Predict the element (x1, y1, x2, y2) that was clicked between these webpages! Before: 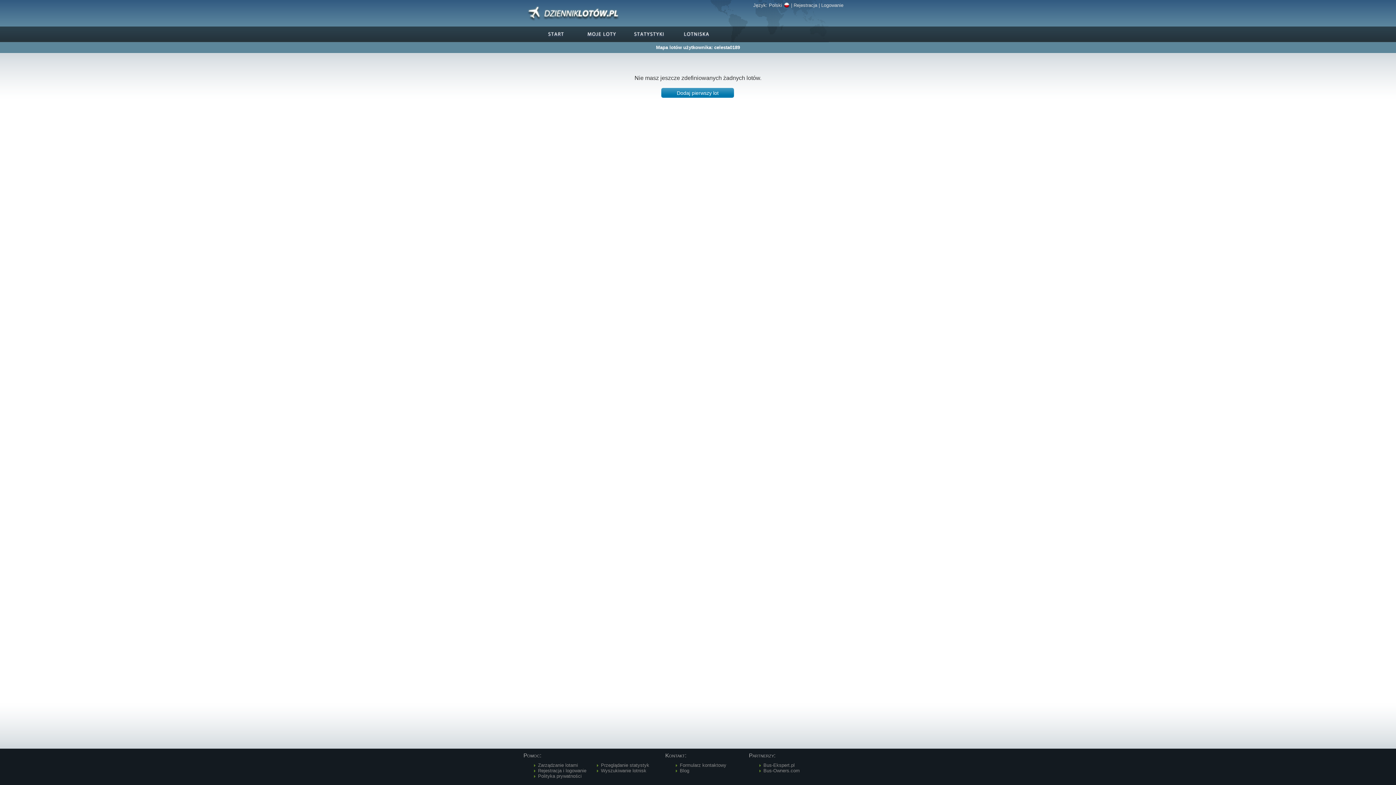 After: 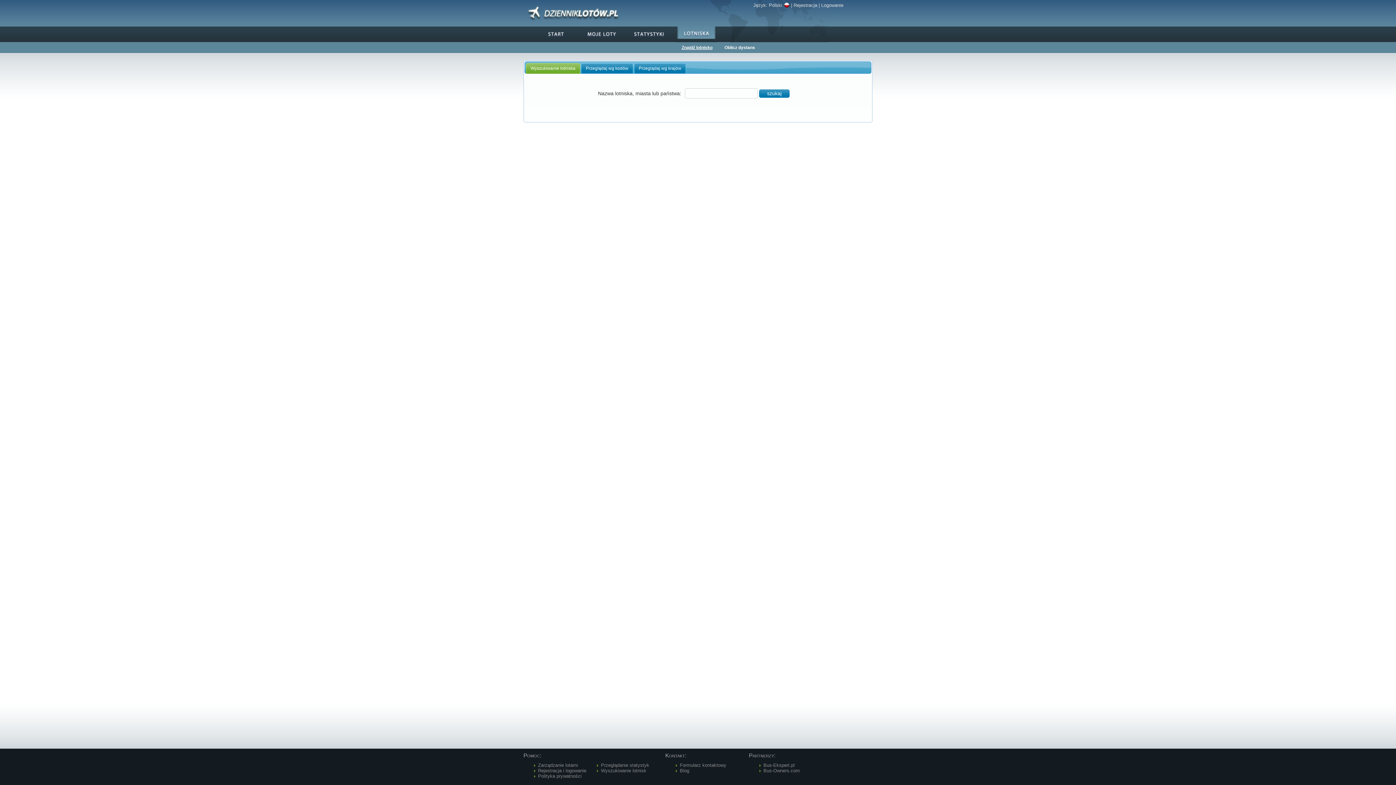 Action: bbox: (672, 29, 720, 38)